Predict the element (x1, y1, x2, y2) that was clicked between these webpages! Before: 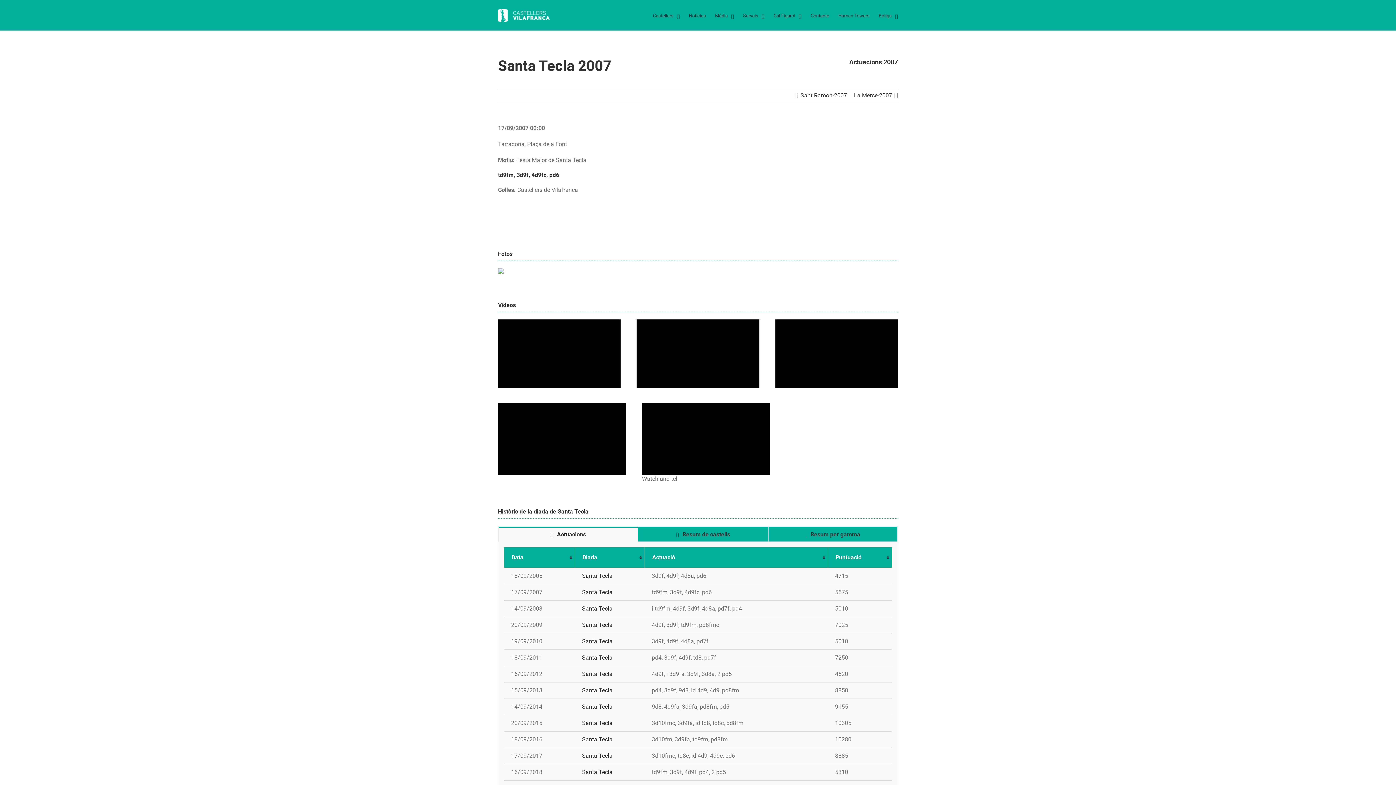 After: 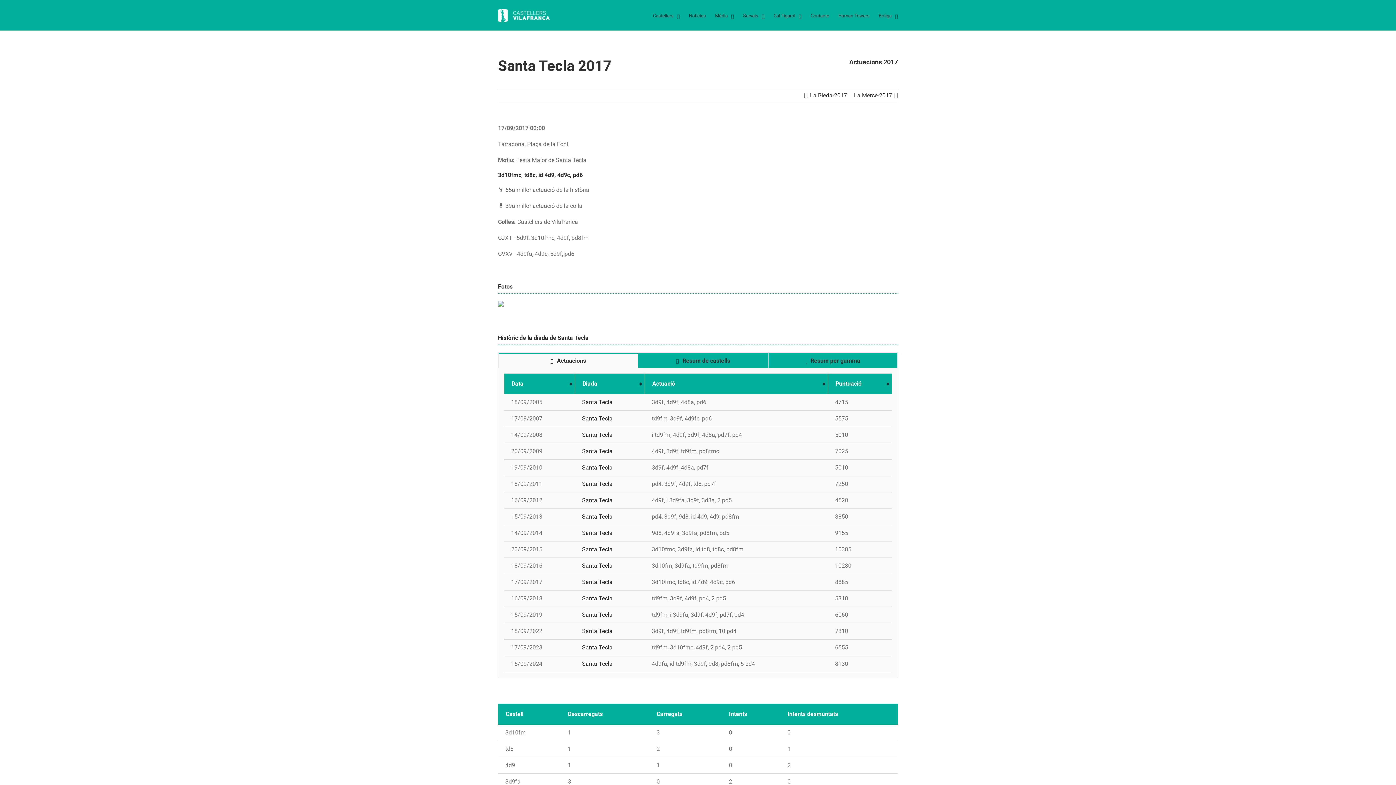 Action: bbox: (582, 752, 612, 759) label: Santa Tecla